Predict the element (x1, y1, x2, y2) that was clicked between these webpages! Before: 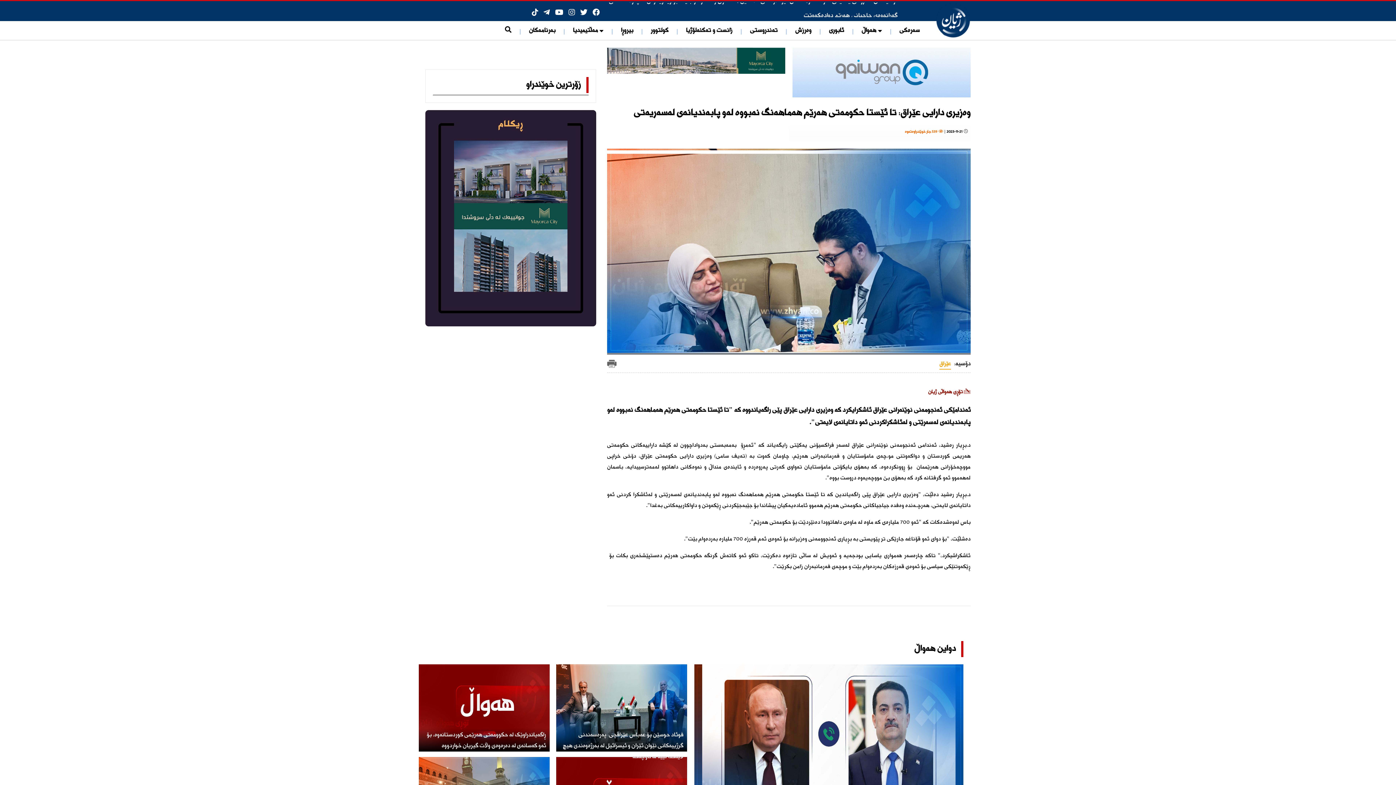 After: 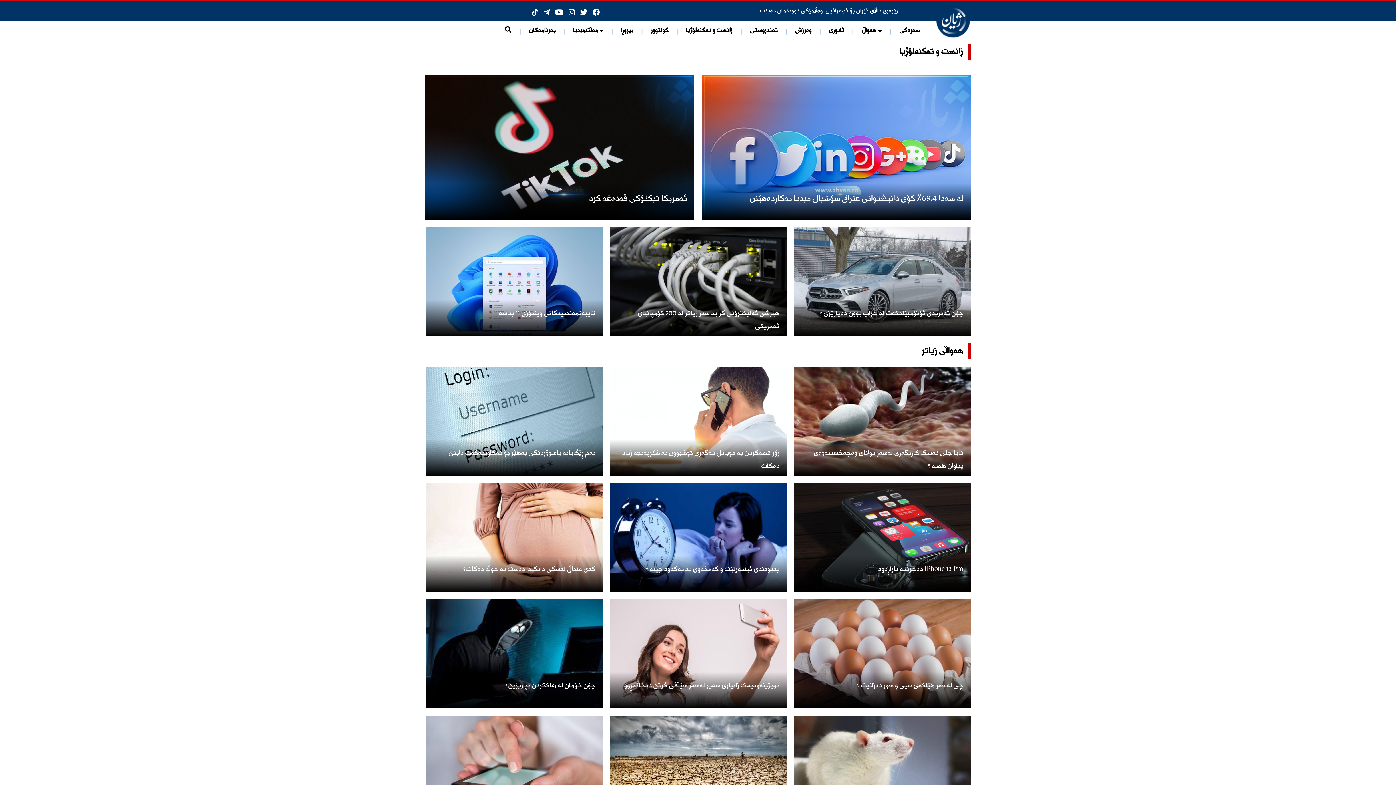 Action: bbox: (680, 21, 738, 40) label: زانست و تەکنەلۆژیا